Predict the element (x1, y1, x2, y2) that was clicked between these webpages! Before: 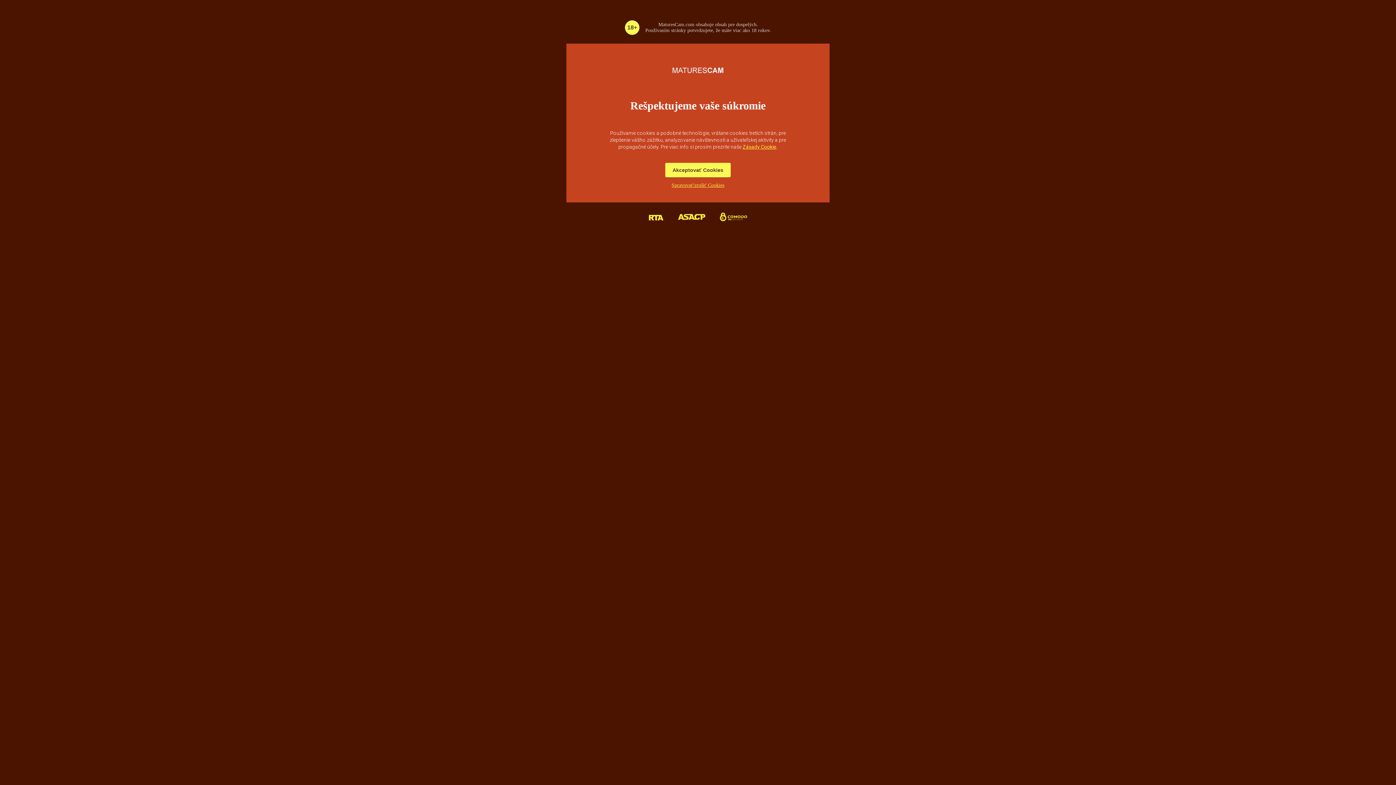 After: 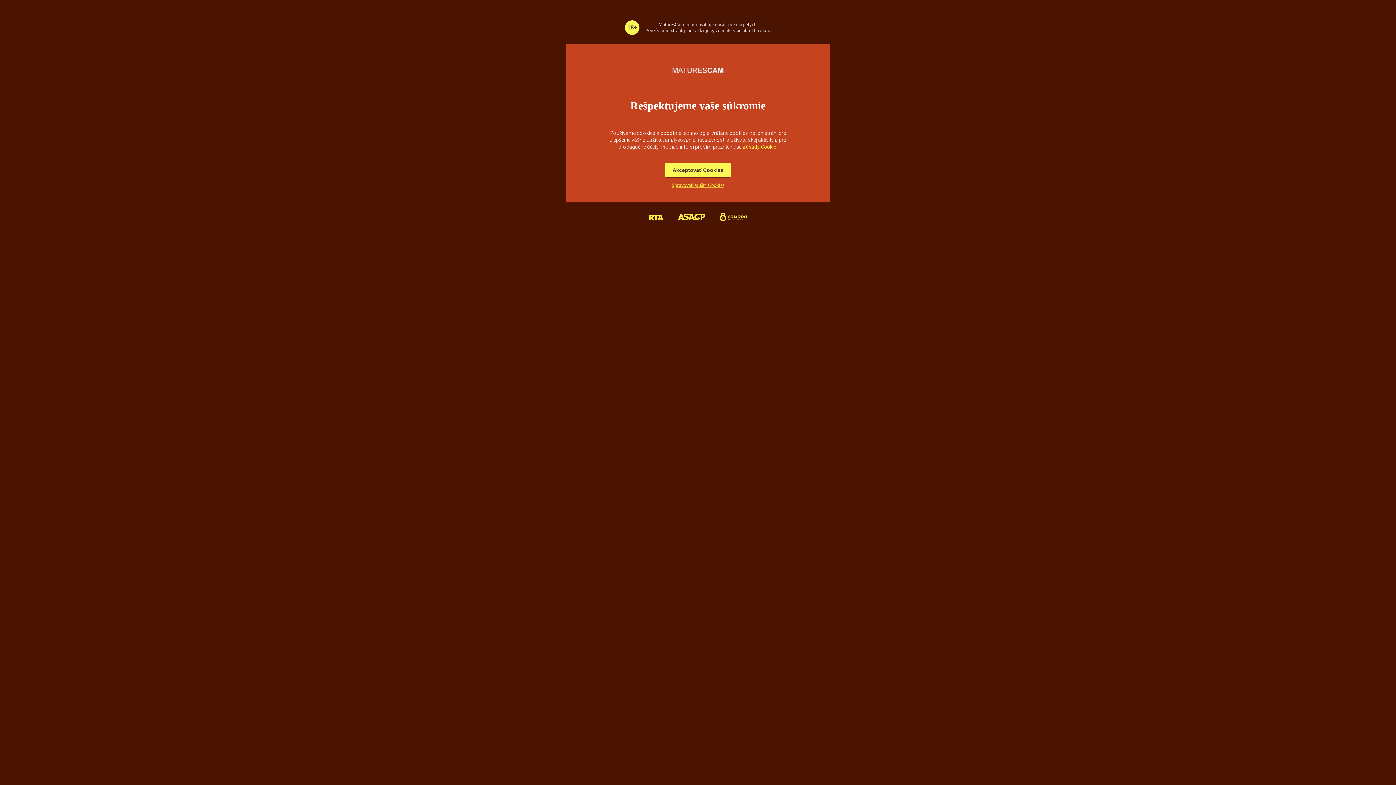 Action: bbox: (670, 202, 712, 233)